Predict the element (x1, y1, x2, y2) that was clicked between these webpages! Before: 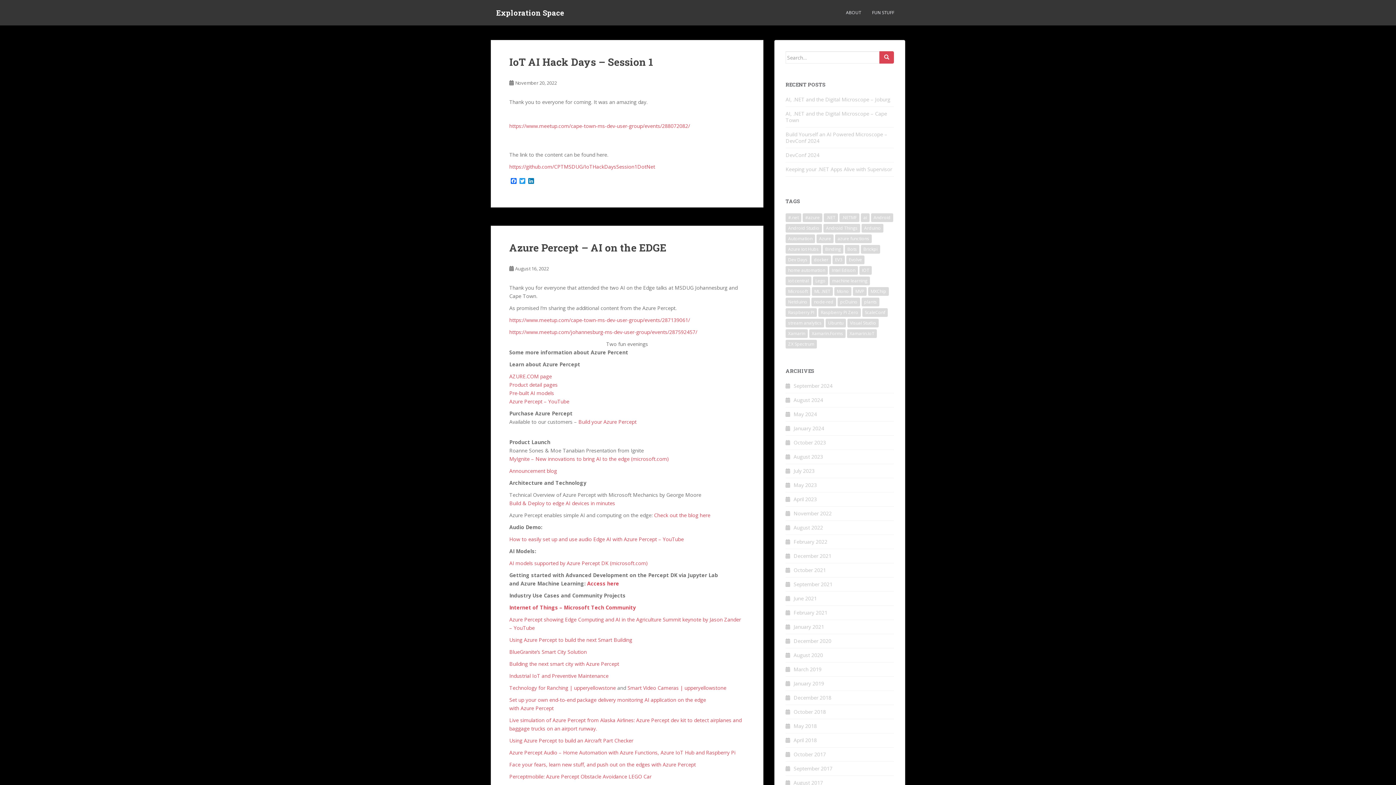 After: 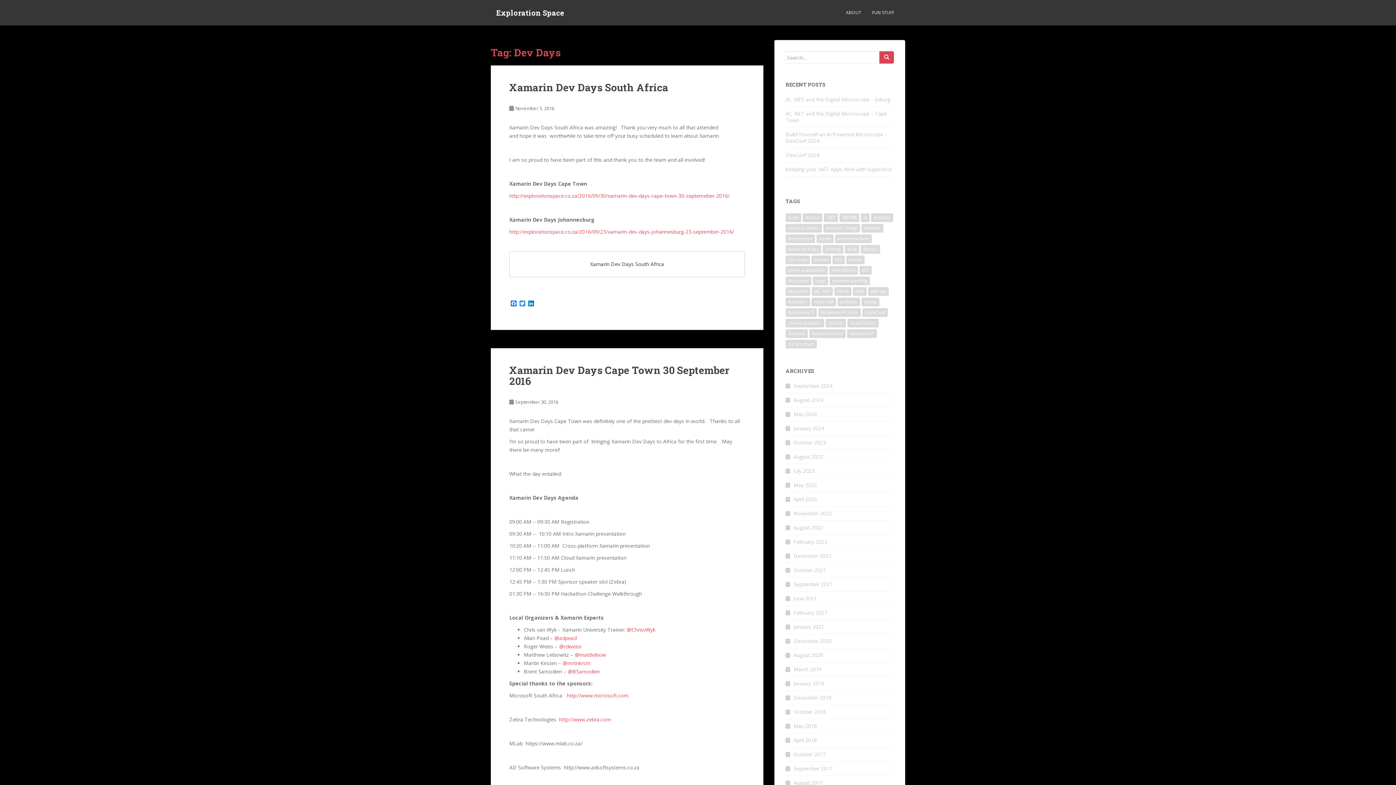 Action: bbox: (785, 255, 810, 264) label: Dev Days (4 items)